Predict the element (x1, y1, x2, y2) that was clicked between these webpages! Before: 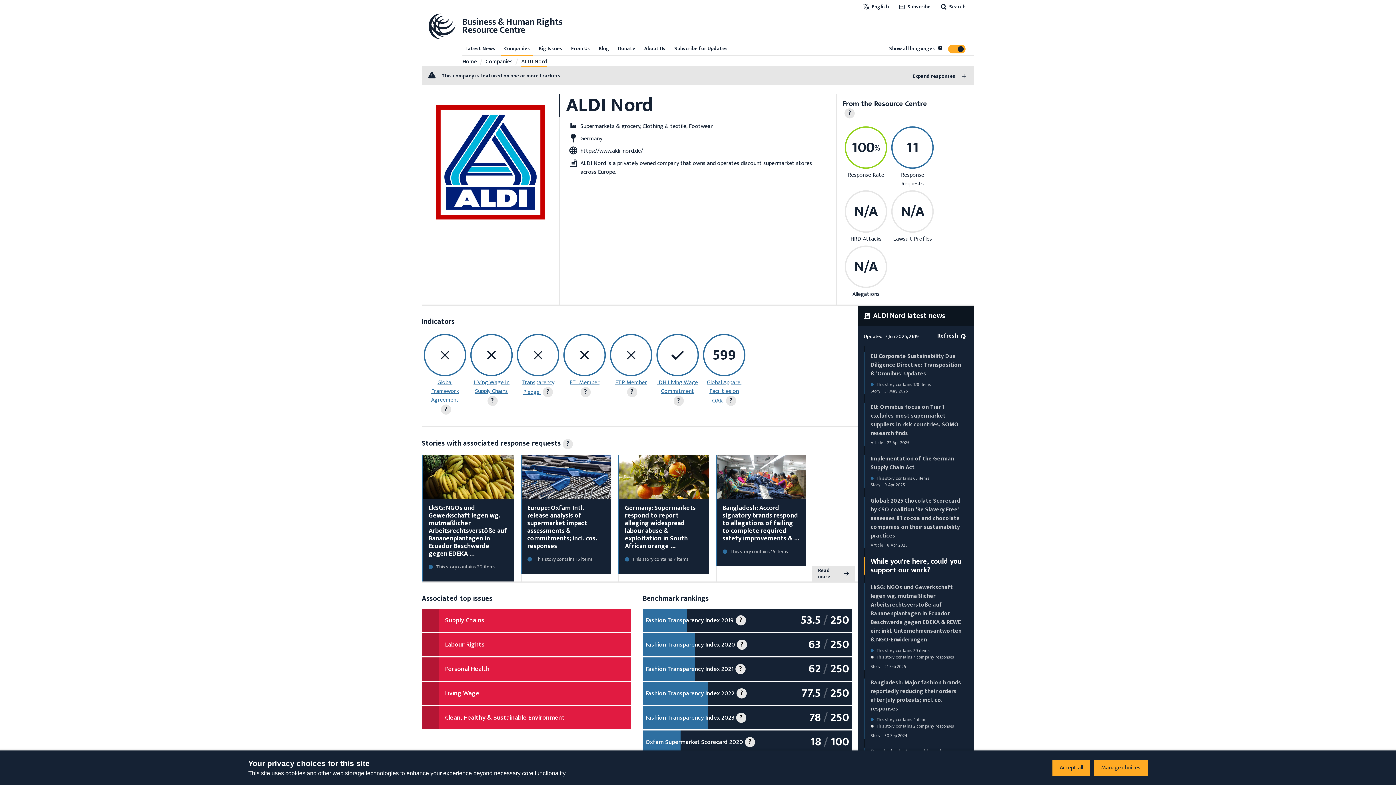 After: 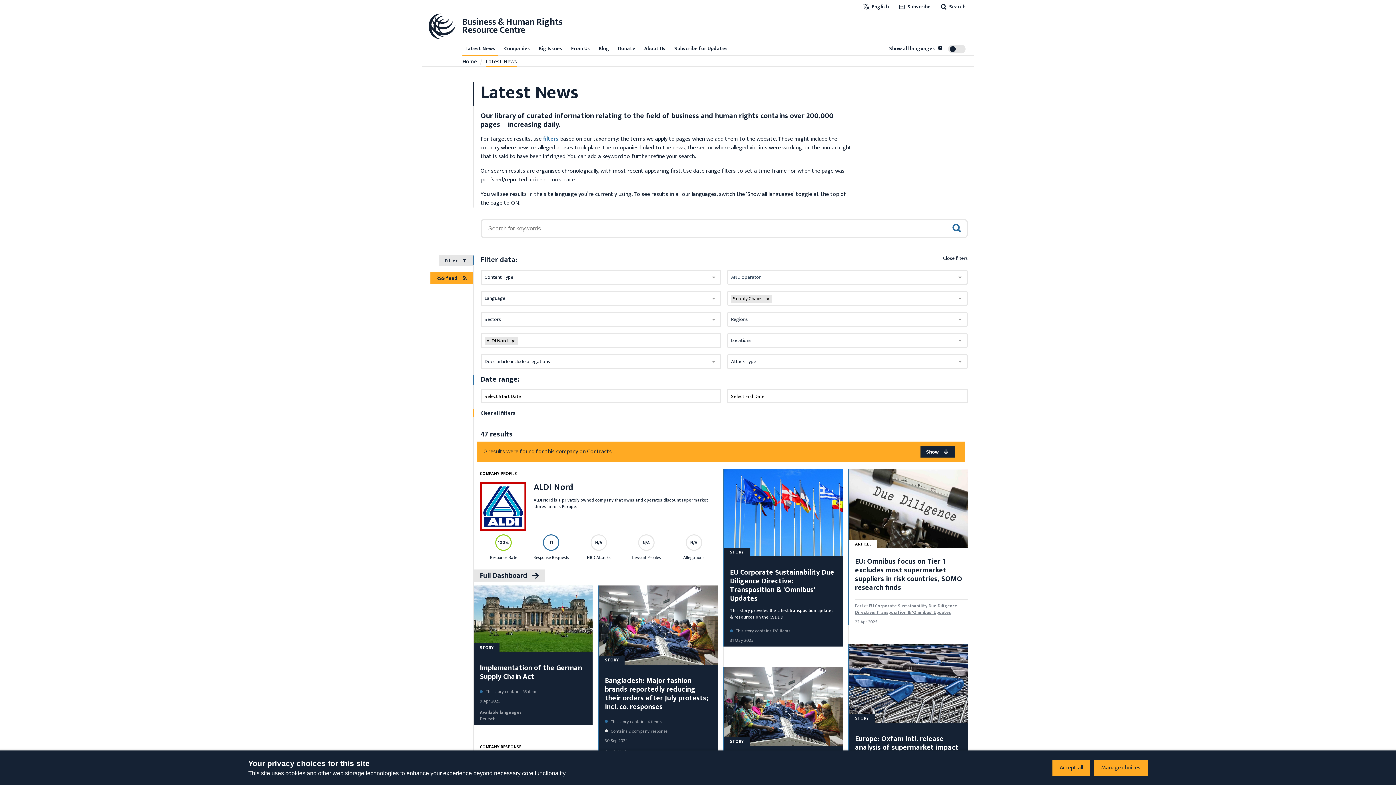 Action: label: Supply Chains bbox: (445, 615, 484, 626)